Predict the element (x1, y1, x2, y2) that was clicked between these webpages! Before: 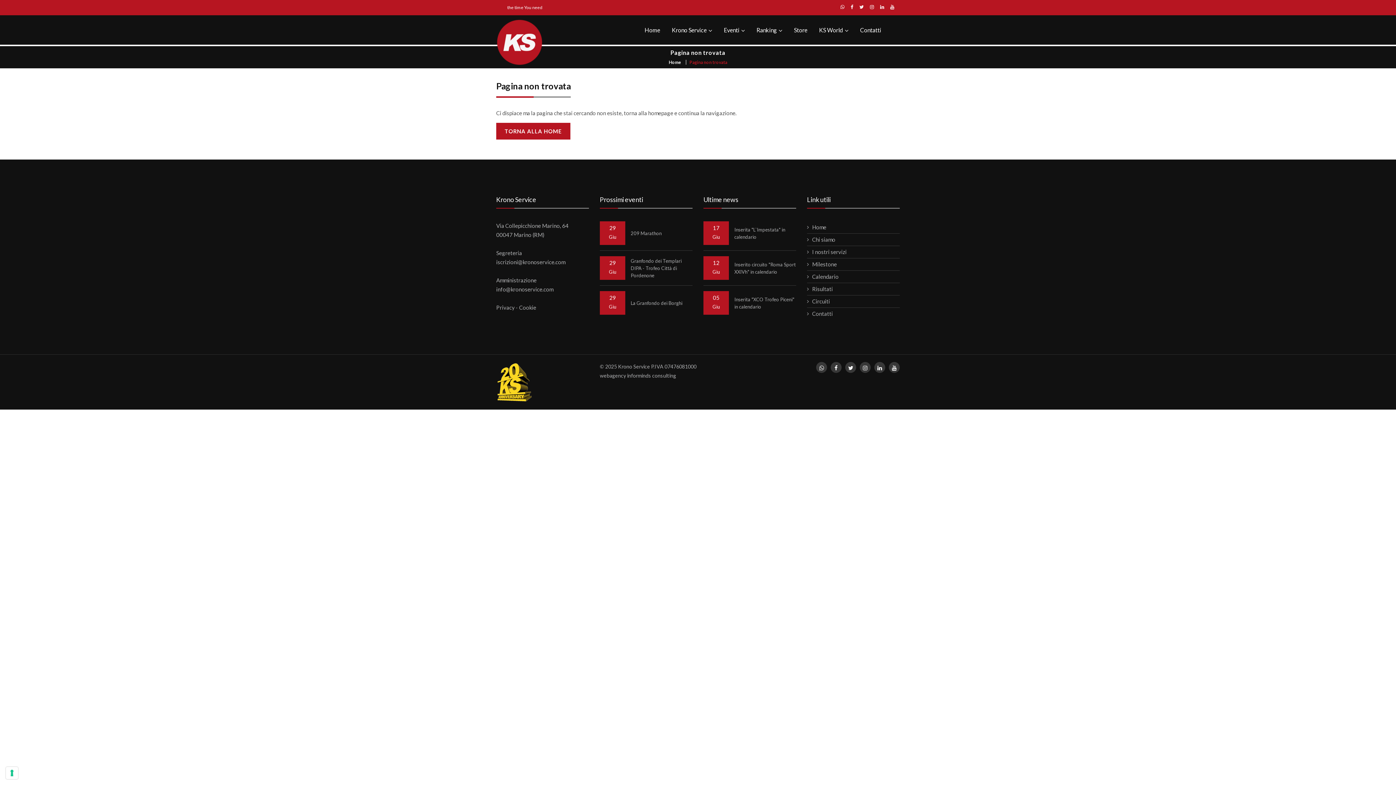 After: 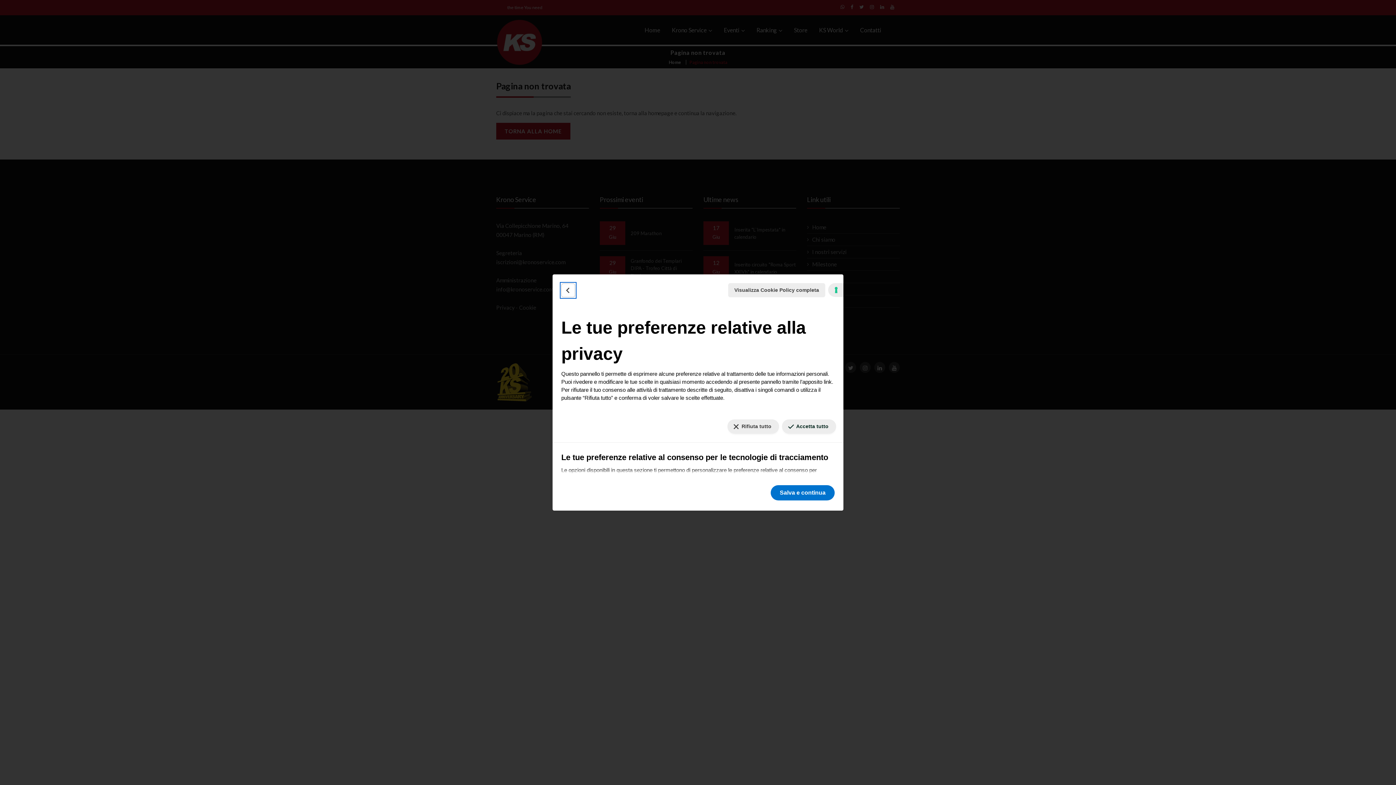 Action: label: Le tue preferenze relative al consenso per le tecnologie di tracciamento bbox: (5, 767, 18, 779)